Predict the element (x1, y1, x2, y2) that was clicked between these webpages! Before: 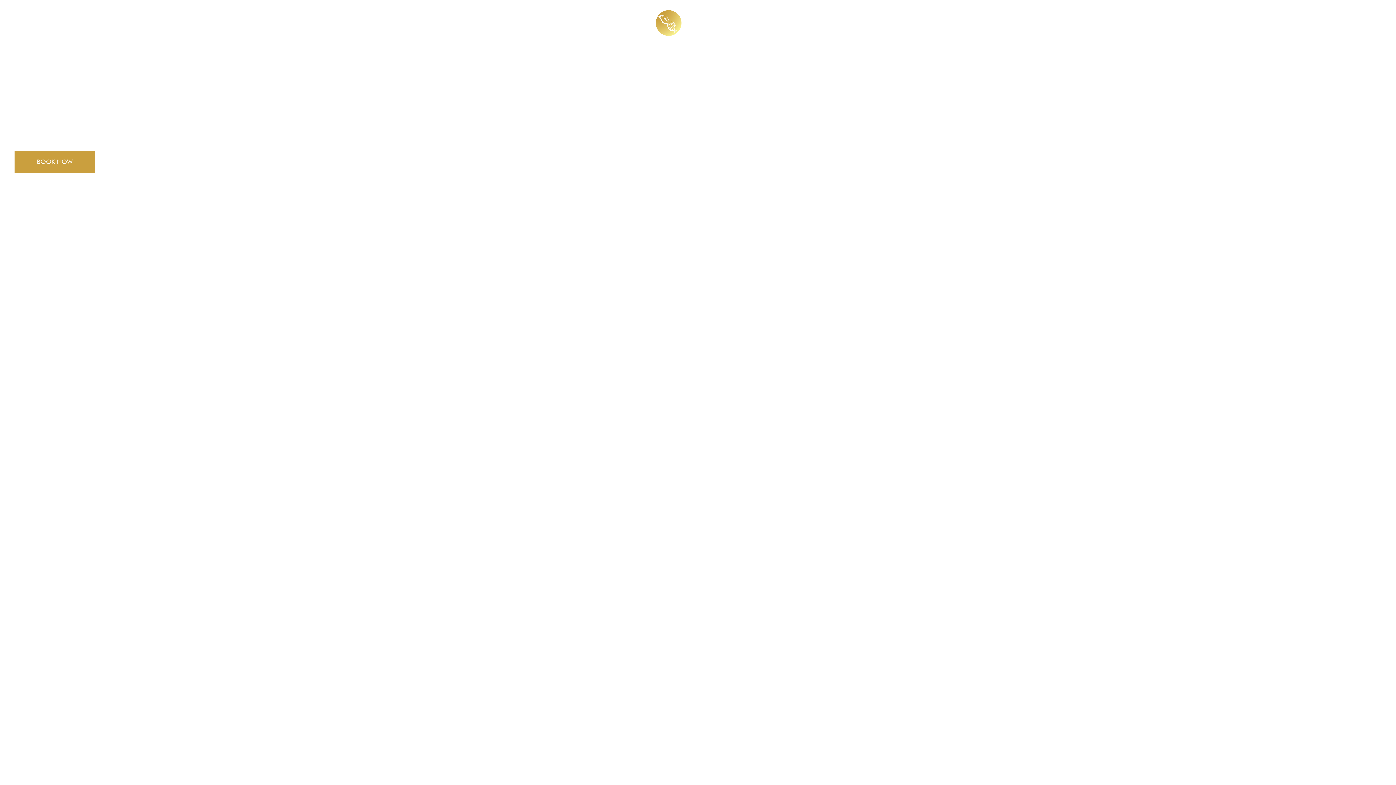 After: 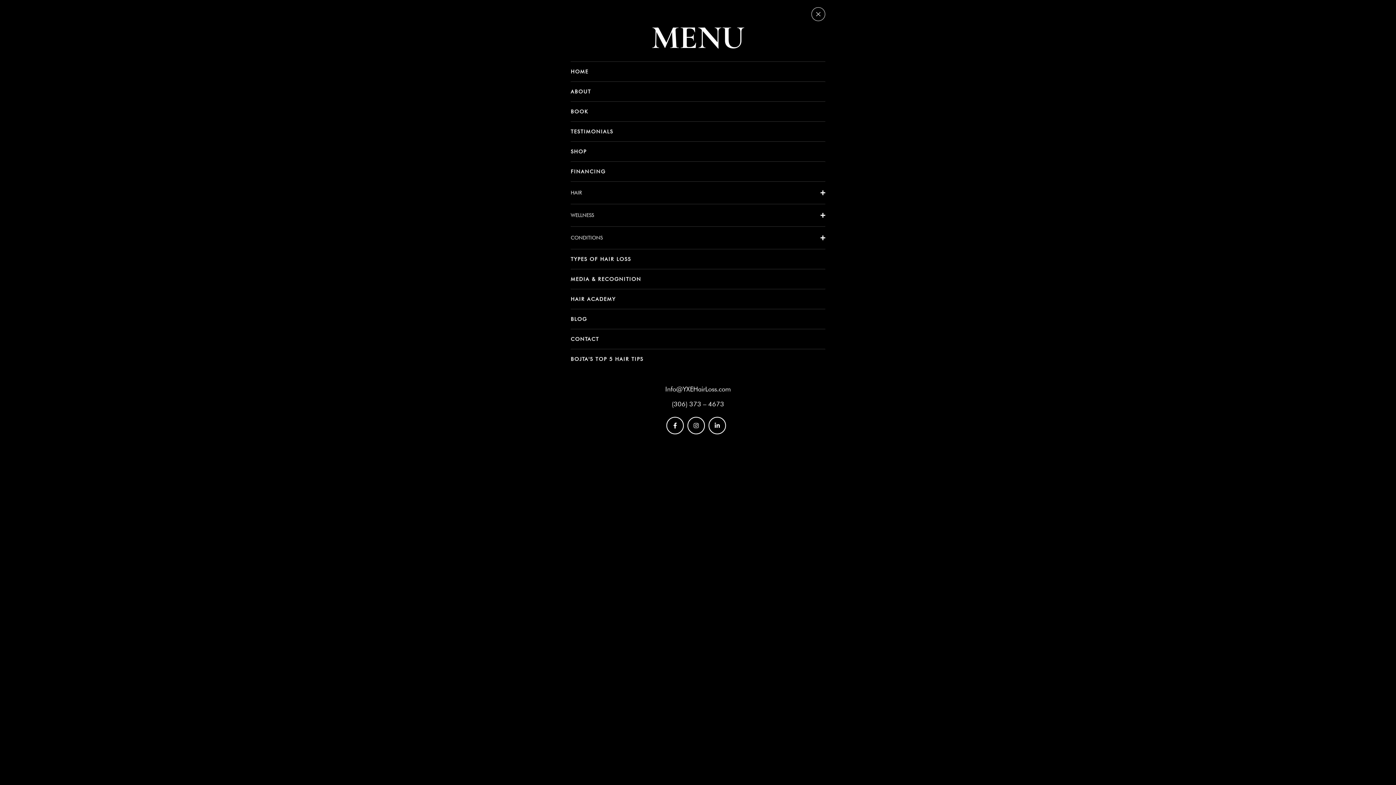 Action: bbox: (921, 16, 932, 27)